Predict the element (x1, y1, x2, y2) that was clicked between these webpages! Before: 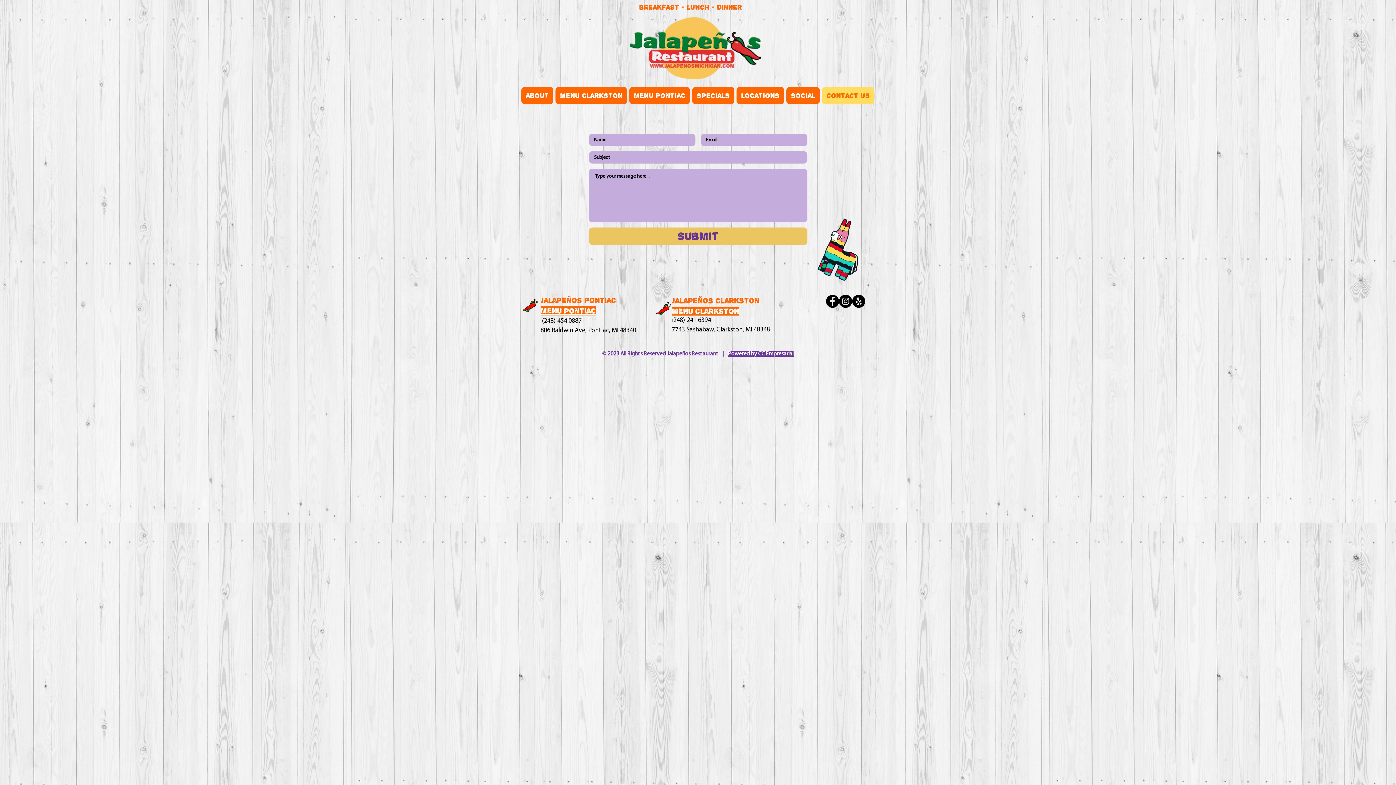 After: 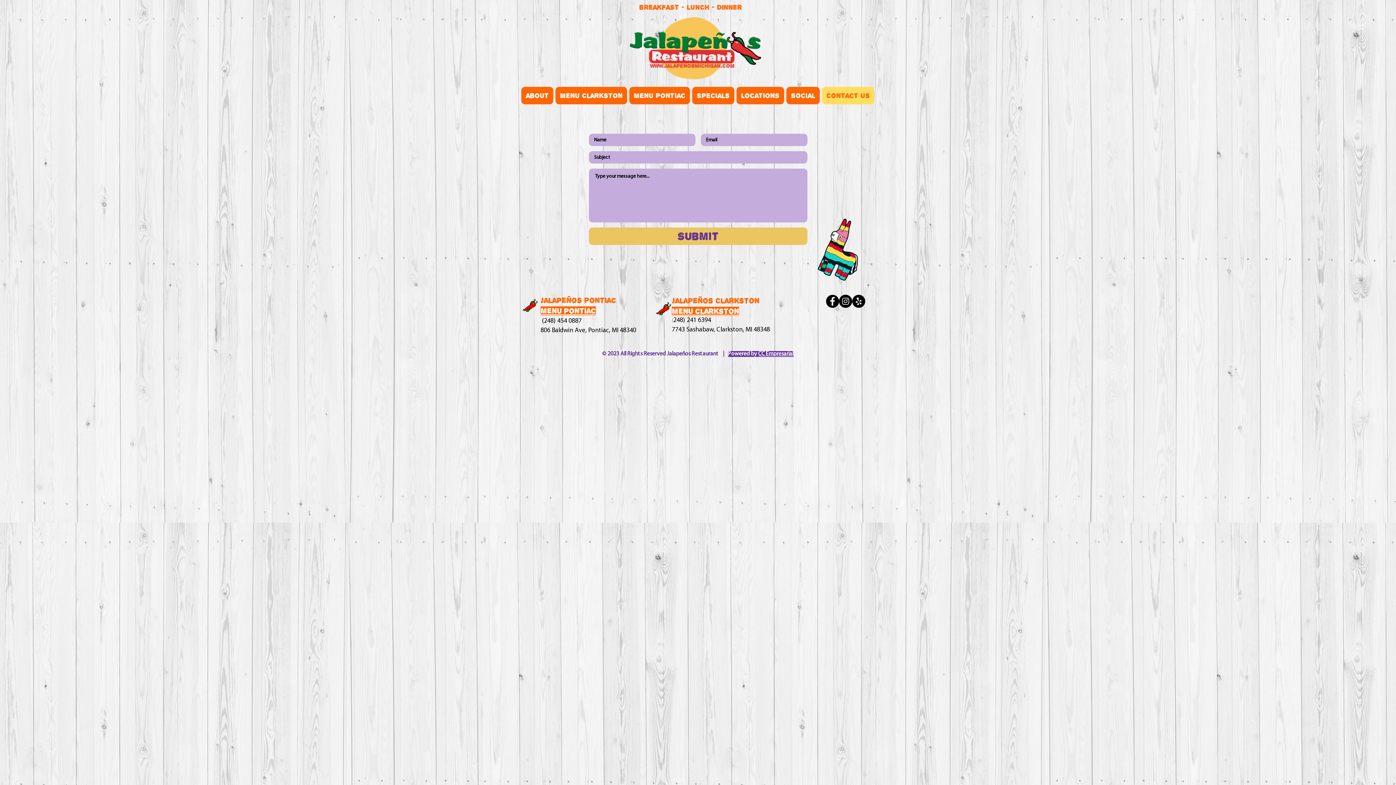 Action: label: Instagram bbox: (839, 294, 852, 308)